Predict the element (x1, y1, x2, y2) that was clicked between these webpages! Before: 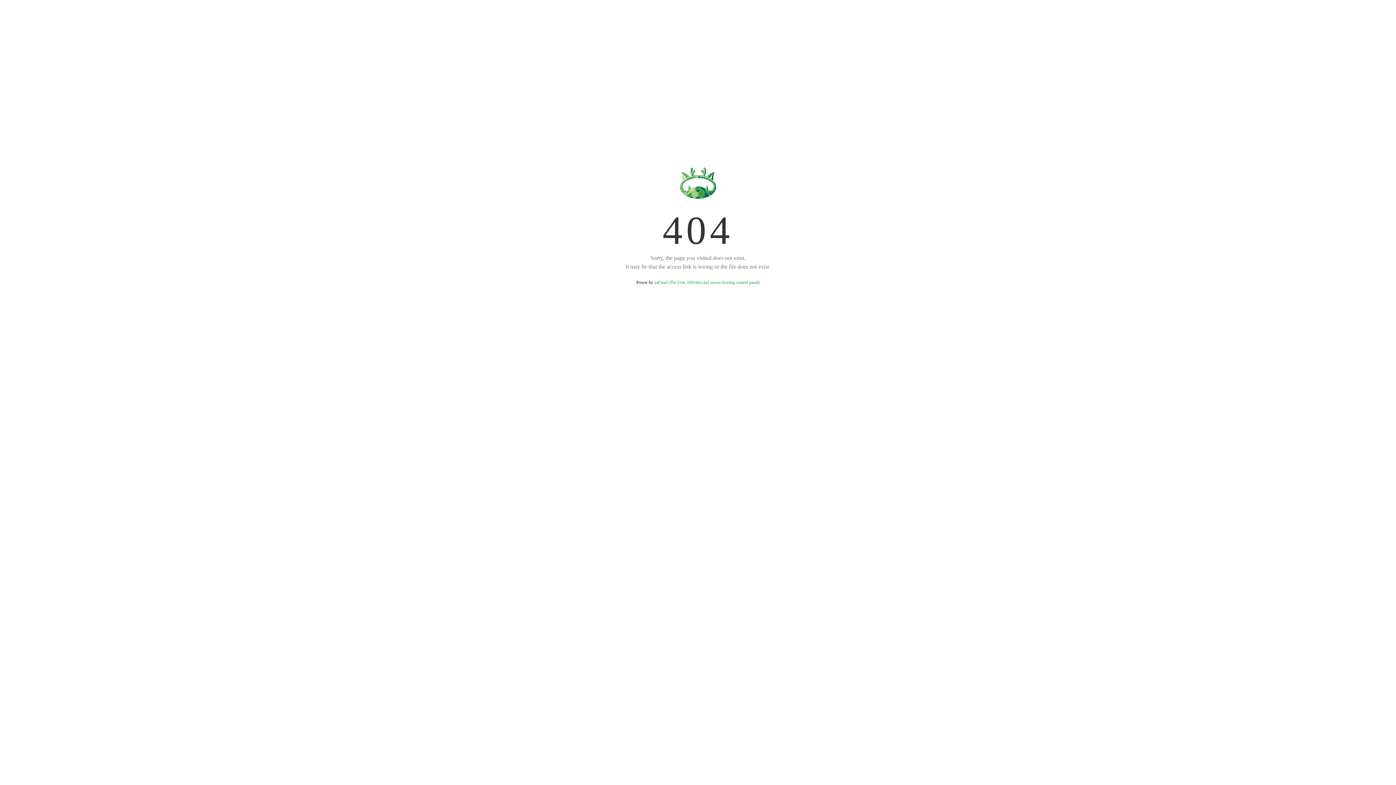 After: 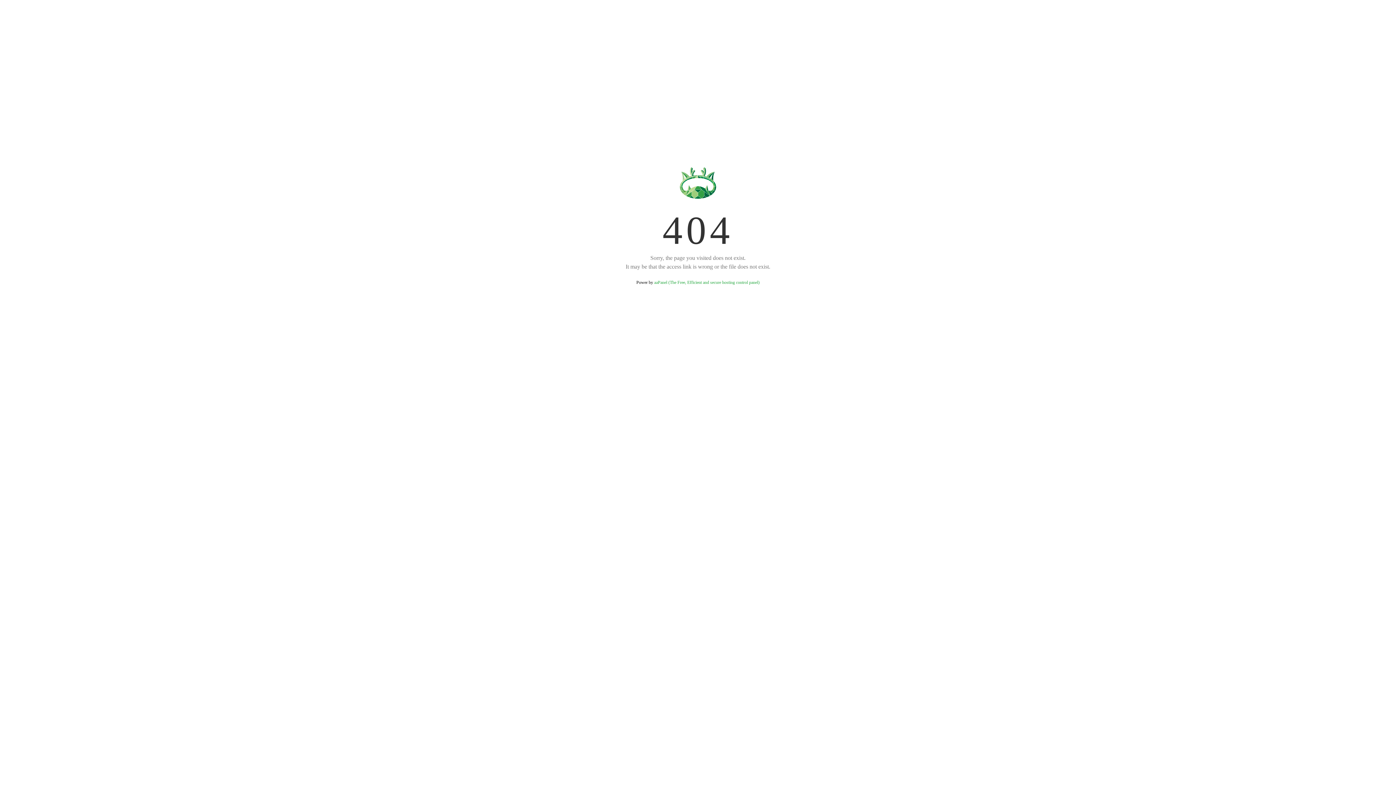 Action: bbox: (654, 280, 759, 285) label: aaPanel (The Free, Efficient and secure hosting control panel)